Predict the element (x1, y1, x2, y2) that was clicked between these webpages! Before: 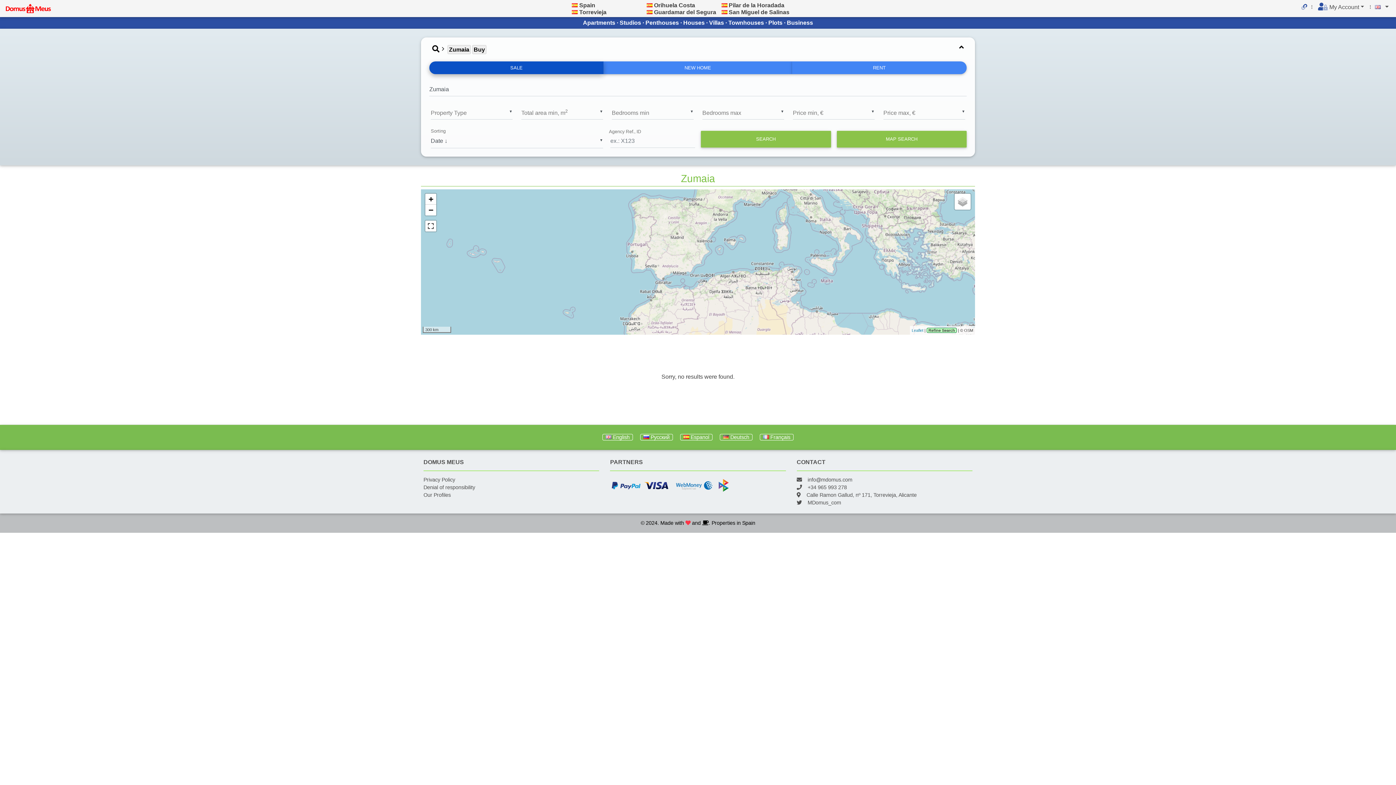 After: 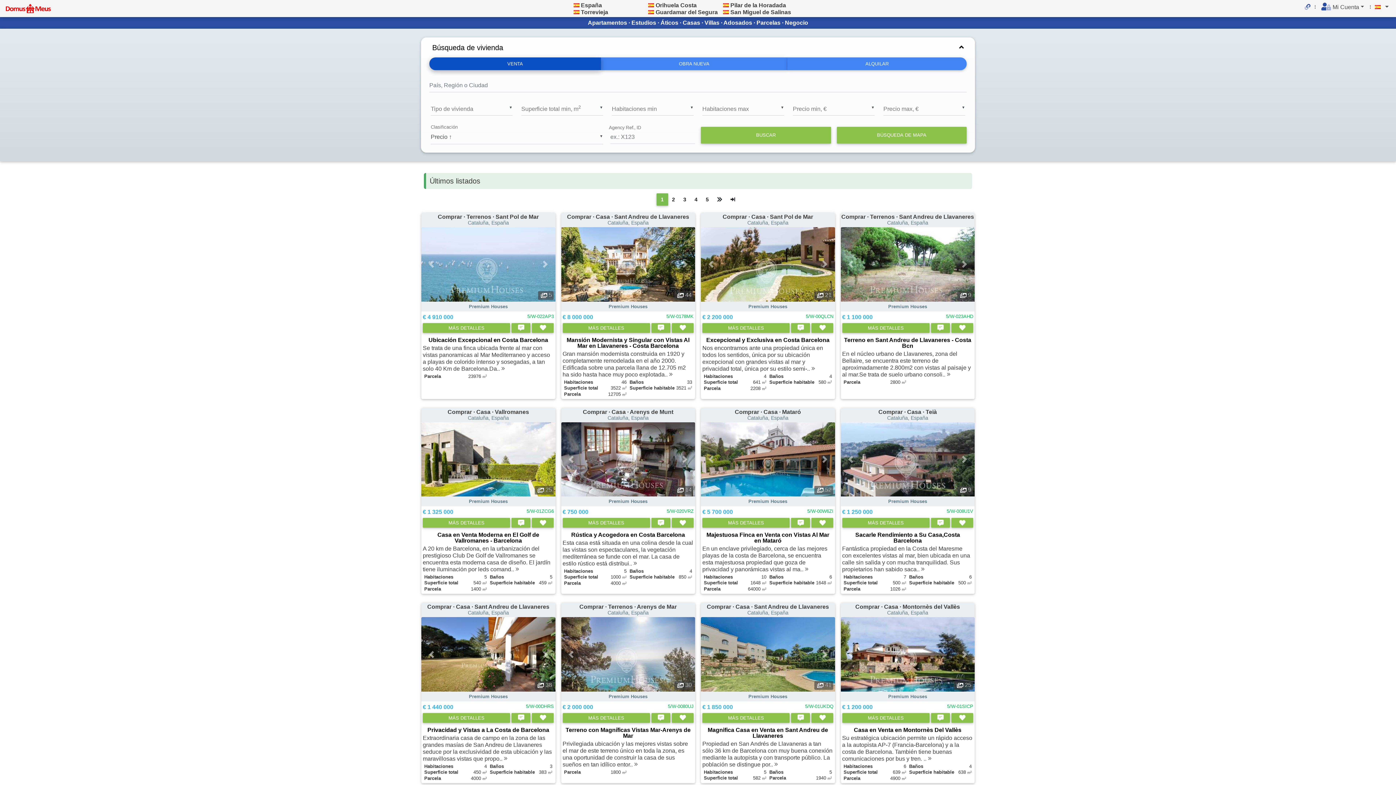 Action: bbox: (680, 434, 712, 440) label:  Espanol